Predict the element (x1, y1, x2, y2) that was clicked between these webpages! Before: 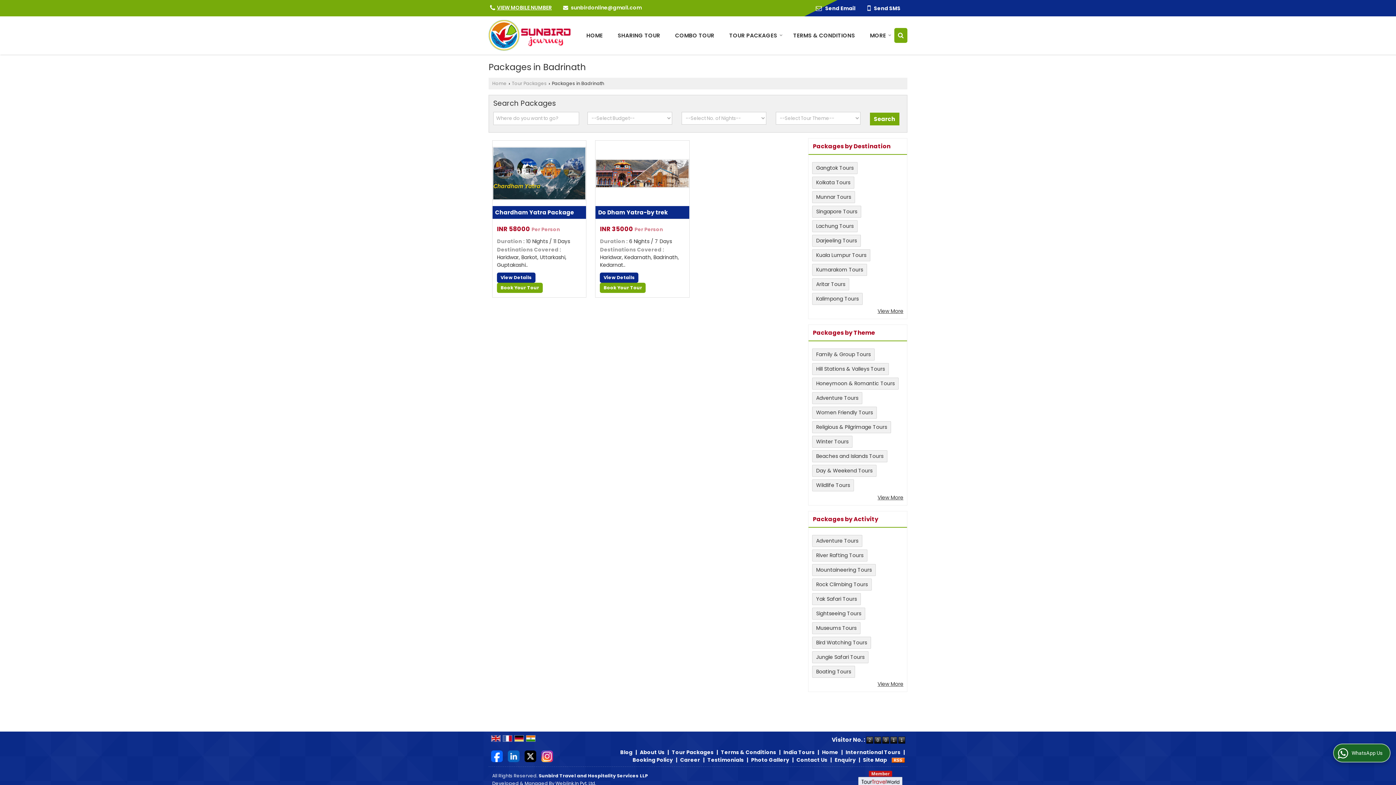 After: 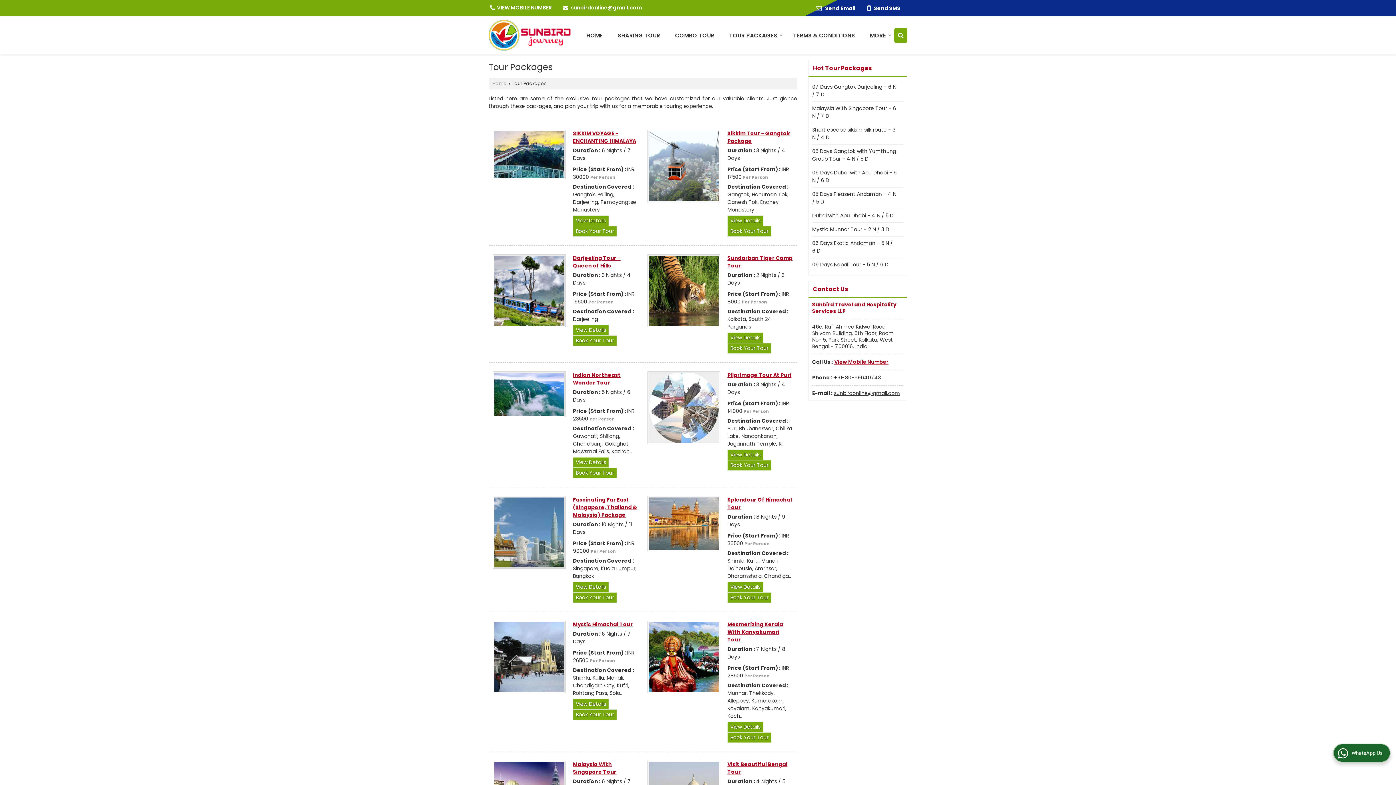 Action: label: Tour Packages bbox: (672, 749, 713, 756)